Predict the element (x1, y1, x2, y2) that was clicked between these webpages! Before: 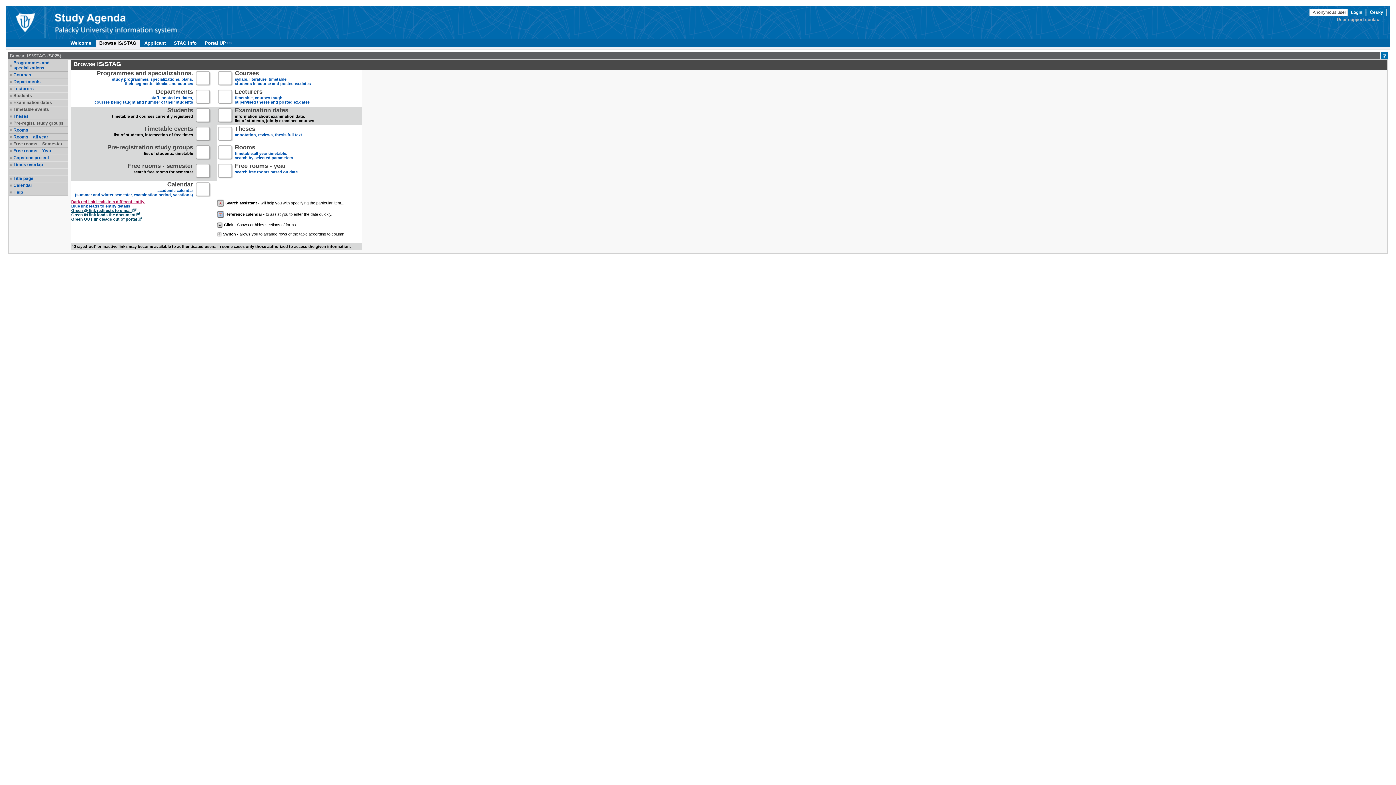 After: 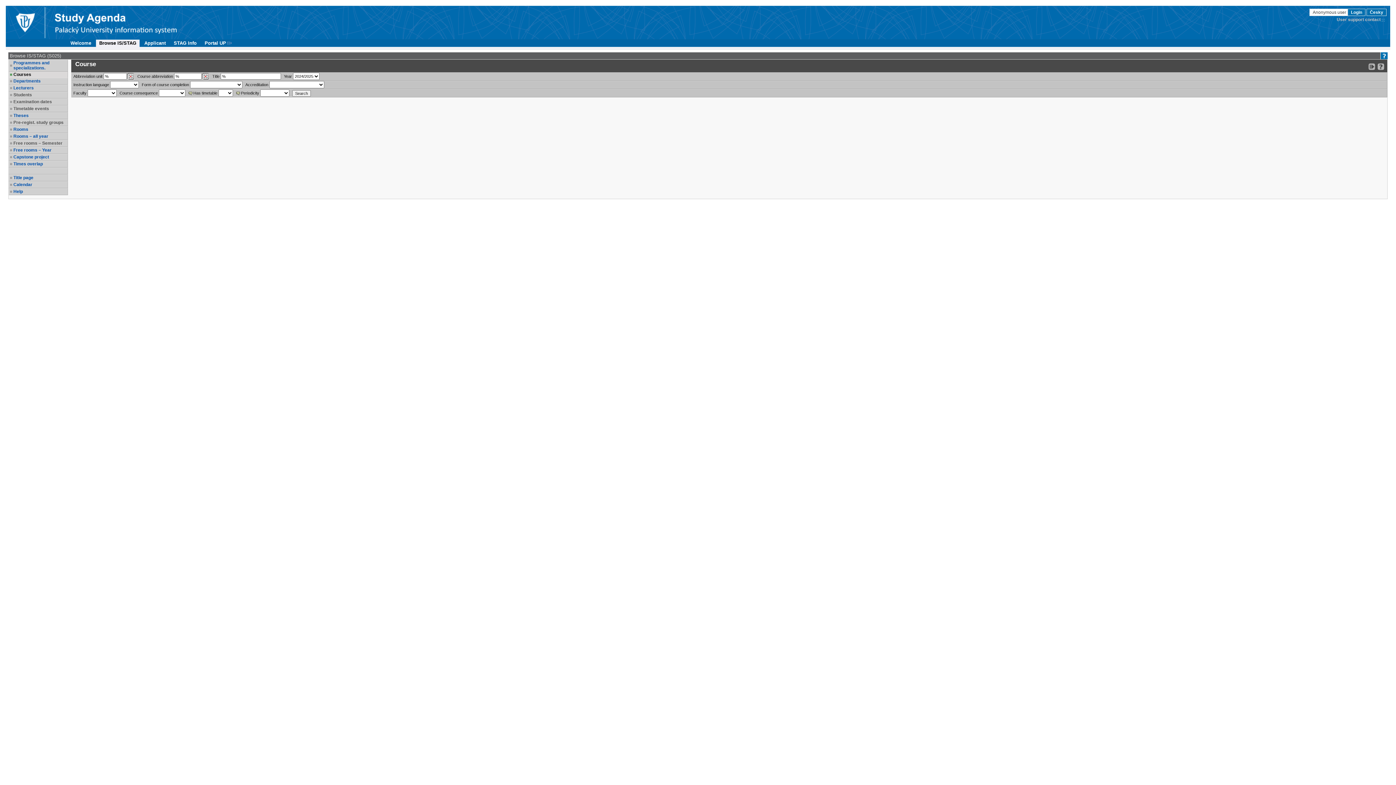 Action: label: Courses bbox: (13, 72, 66, 77)